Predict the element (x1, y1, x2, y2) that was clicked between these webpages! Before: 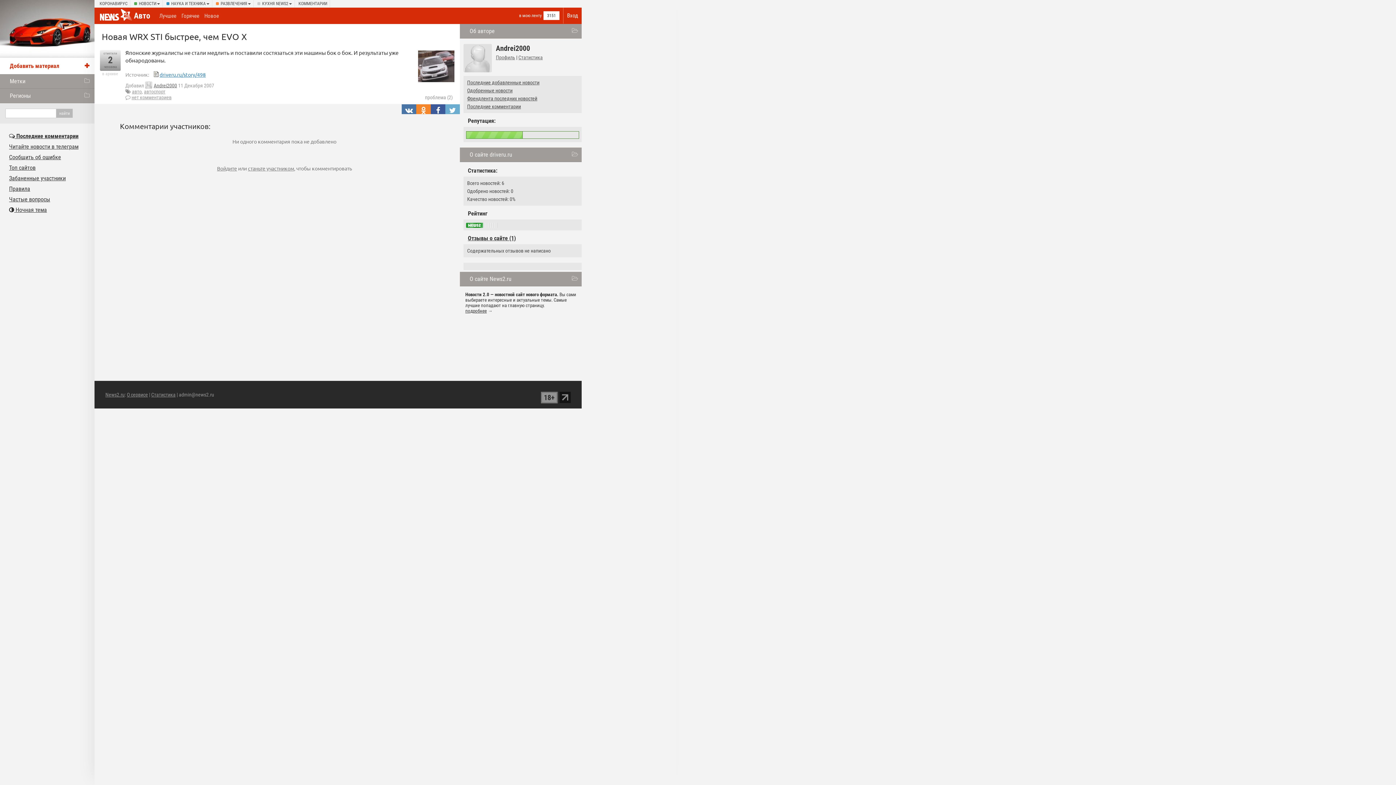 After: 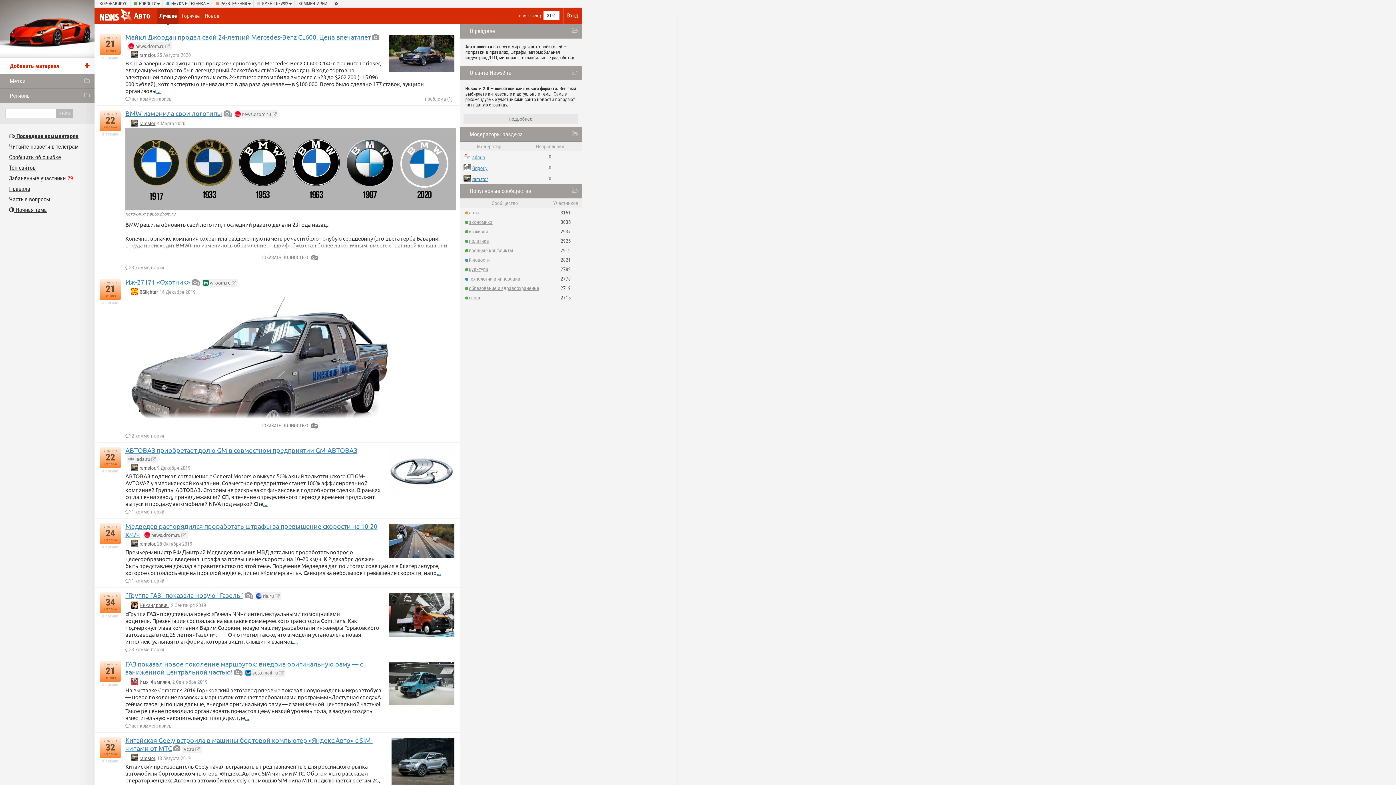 Action: label: Лучшее bbox: (157, 7, 178, 23)